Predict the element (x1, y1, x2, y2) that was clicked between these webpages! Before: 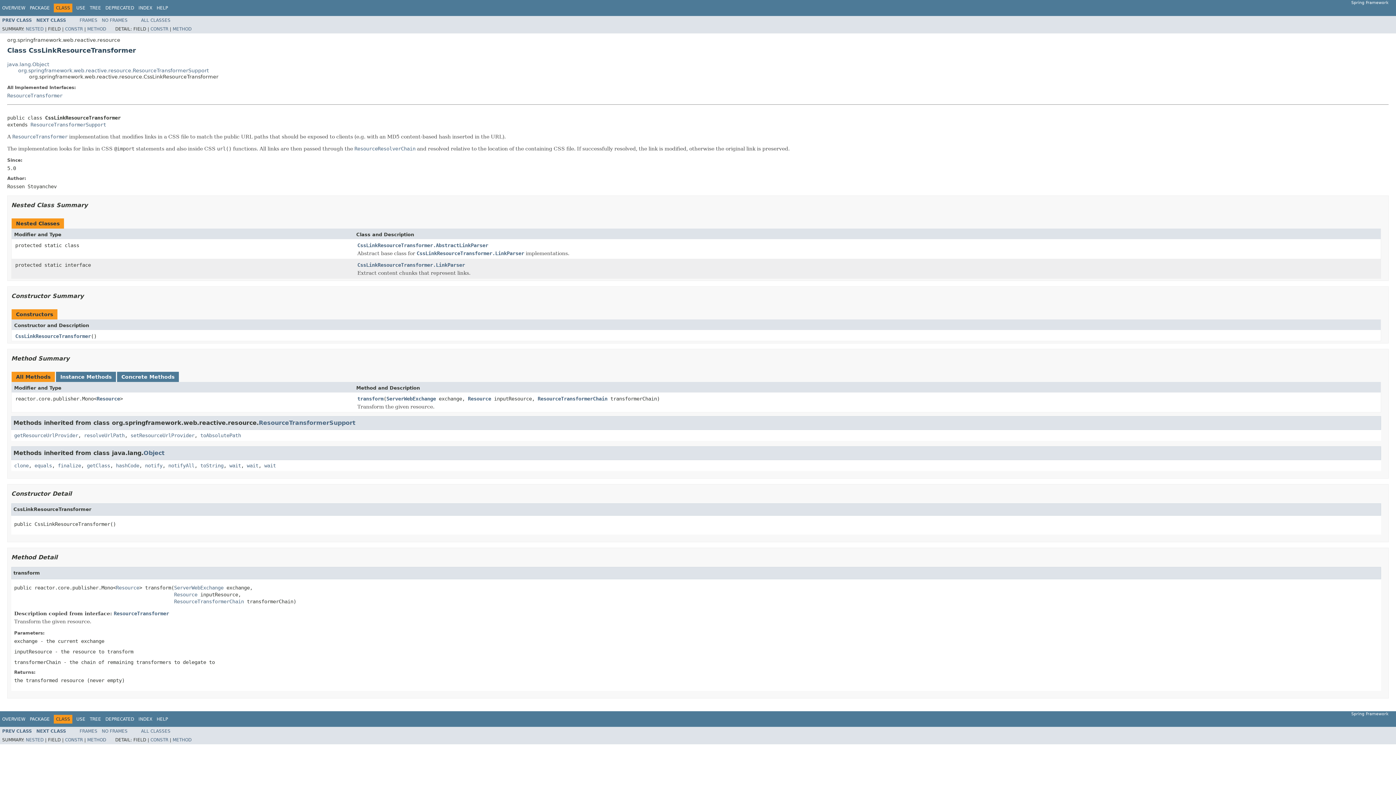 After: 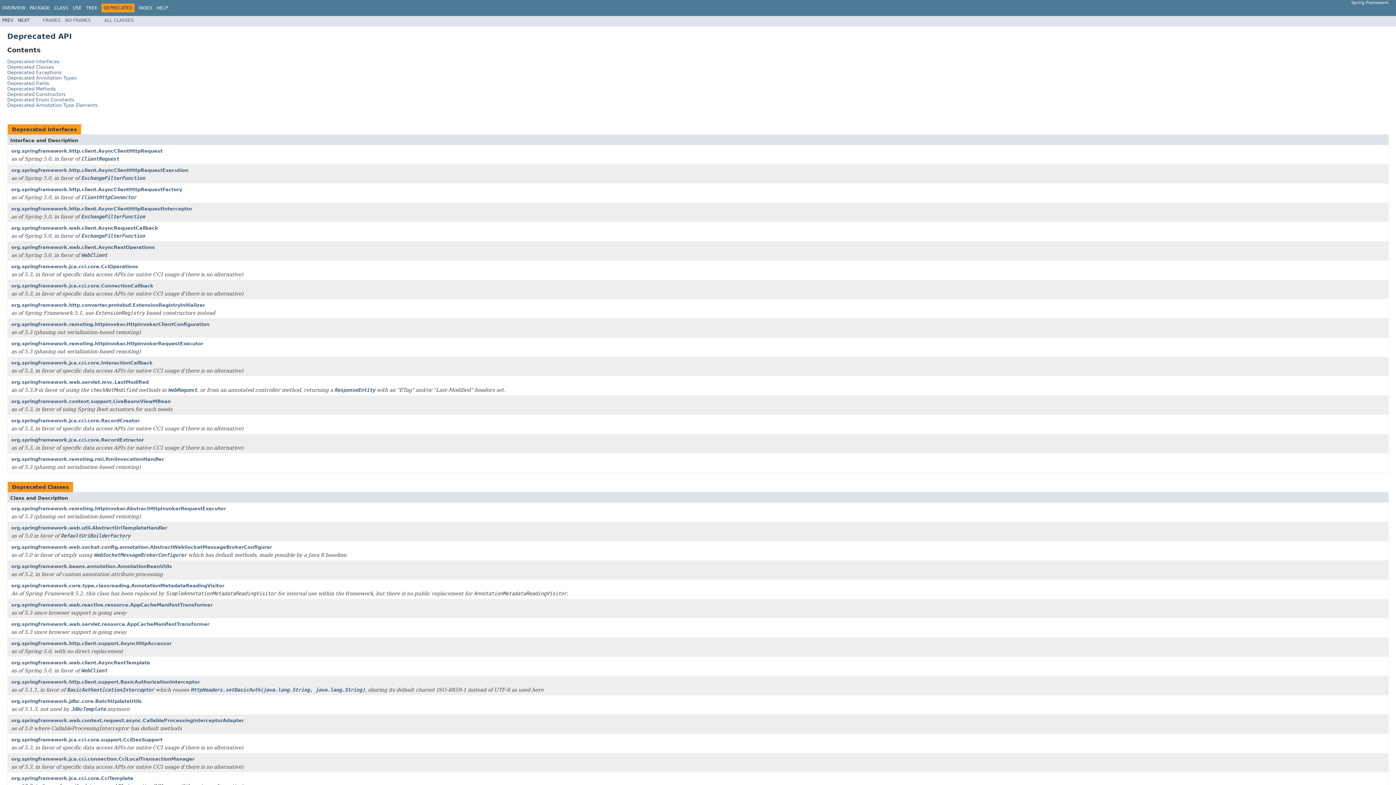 Action: label: DEPRECATED bbox: (105, 716, 134, 722)